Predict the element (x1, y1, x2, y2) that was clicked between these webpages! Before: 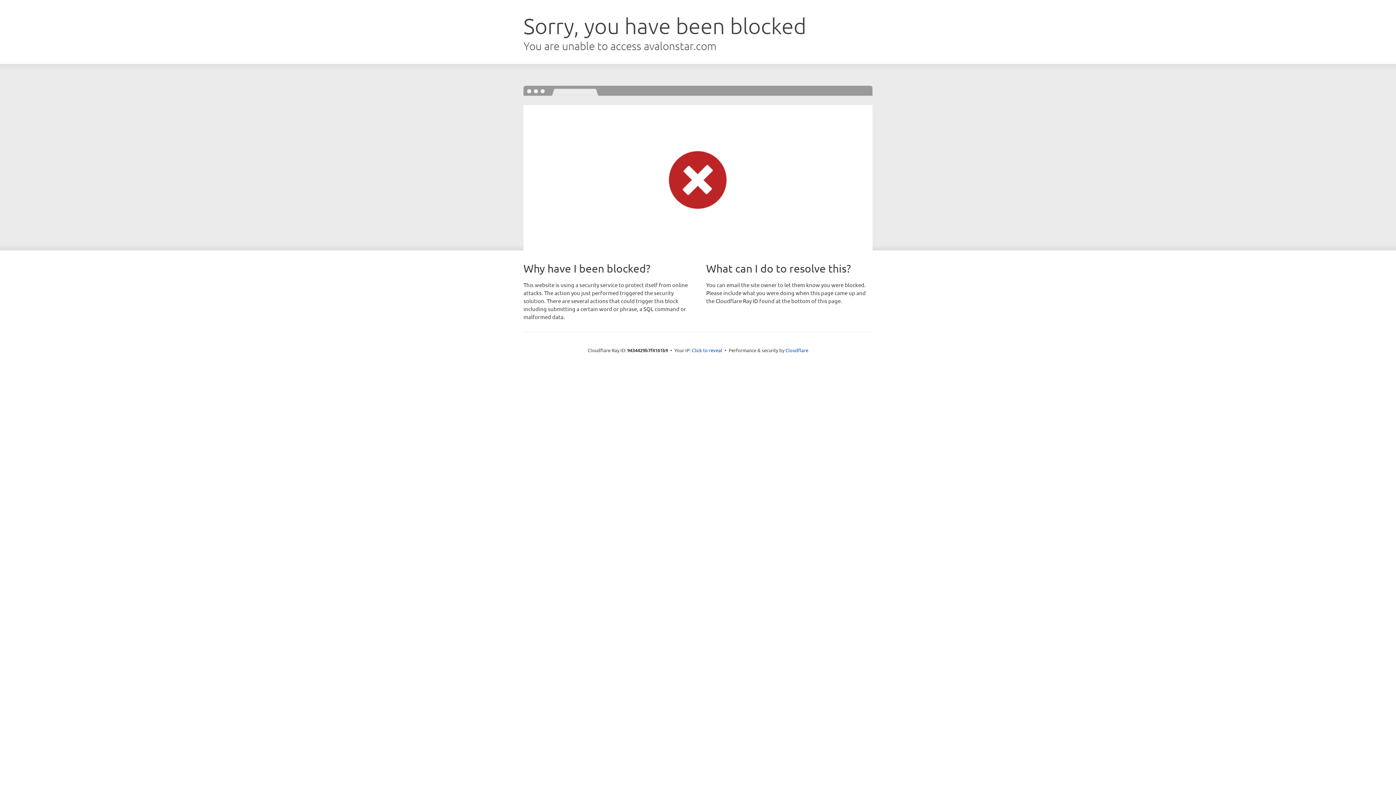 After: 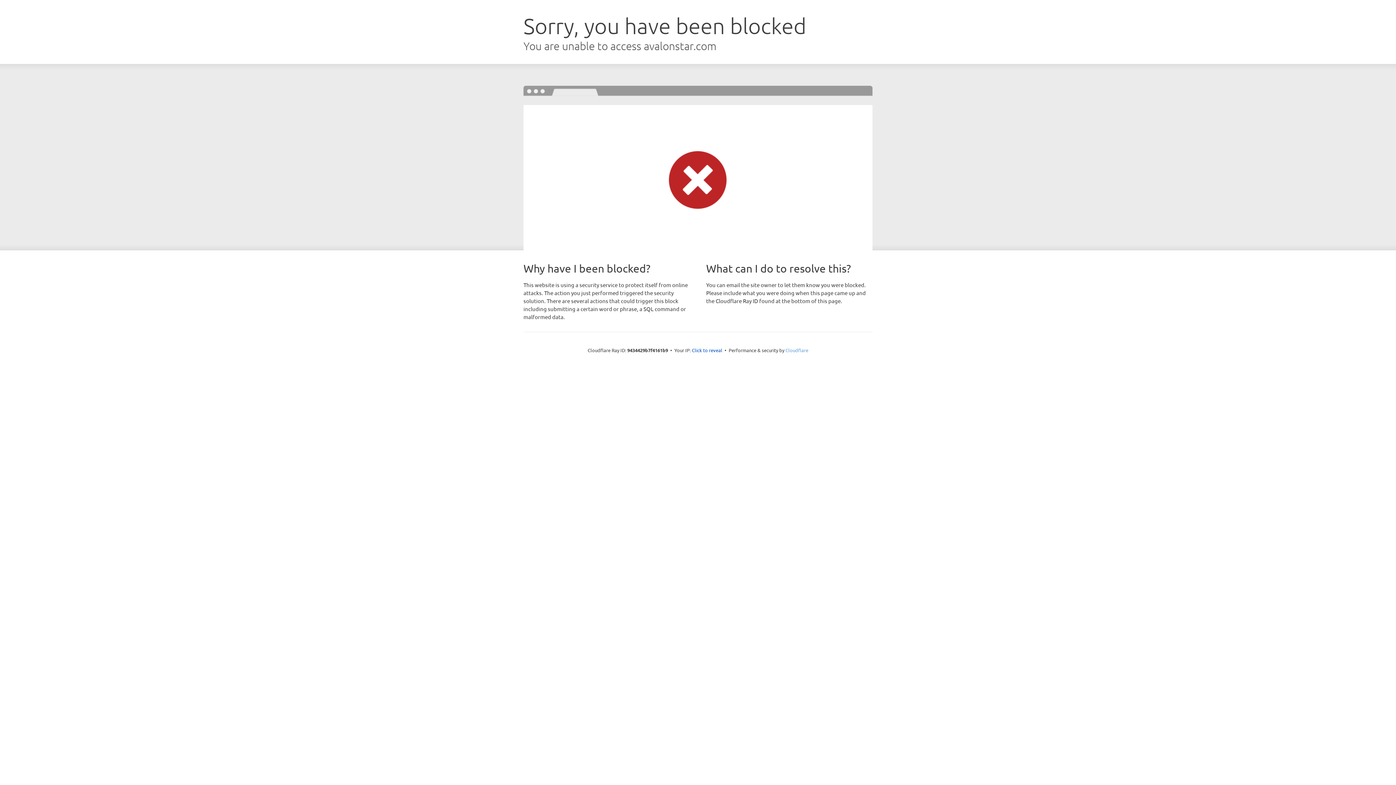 Action: label: Cloudflare bbox: (785, 347, 808, 353)